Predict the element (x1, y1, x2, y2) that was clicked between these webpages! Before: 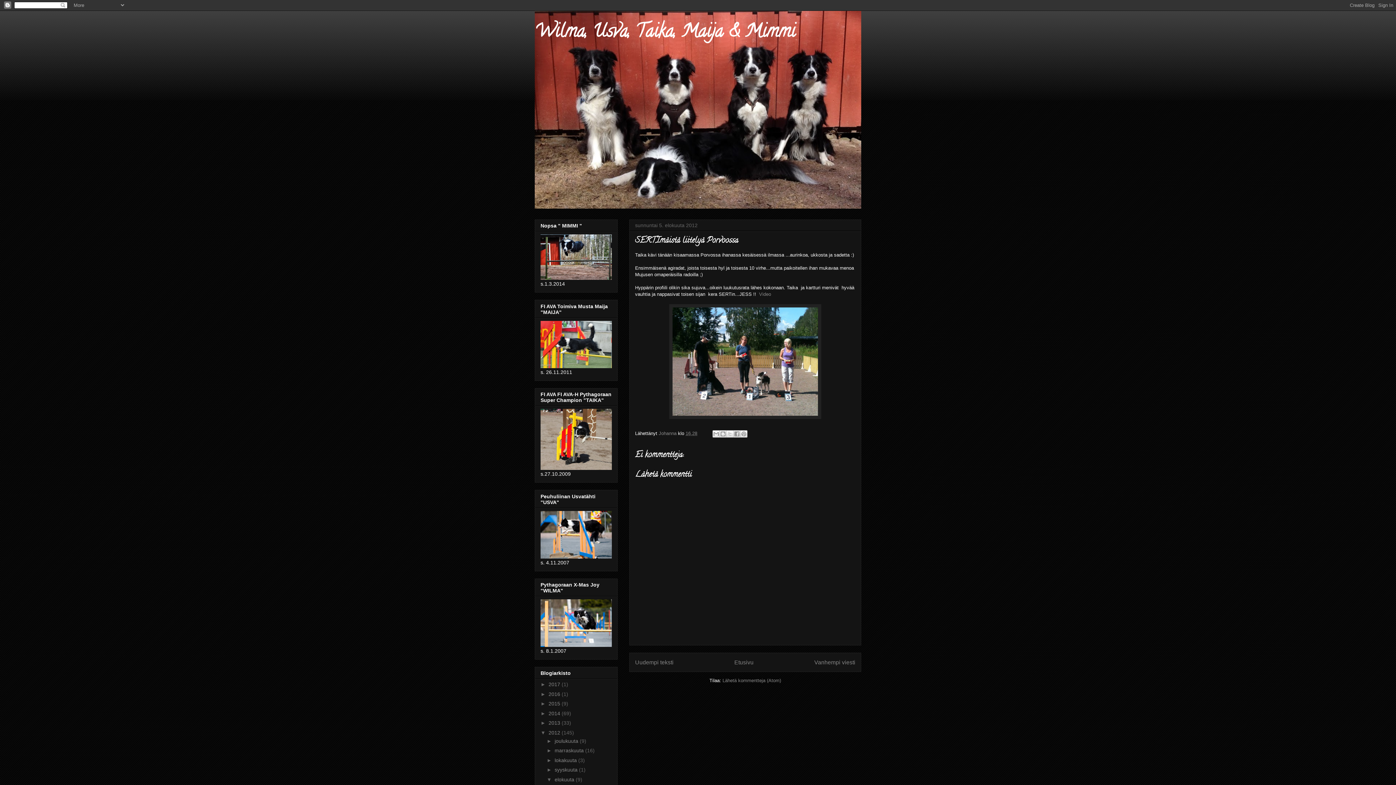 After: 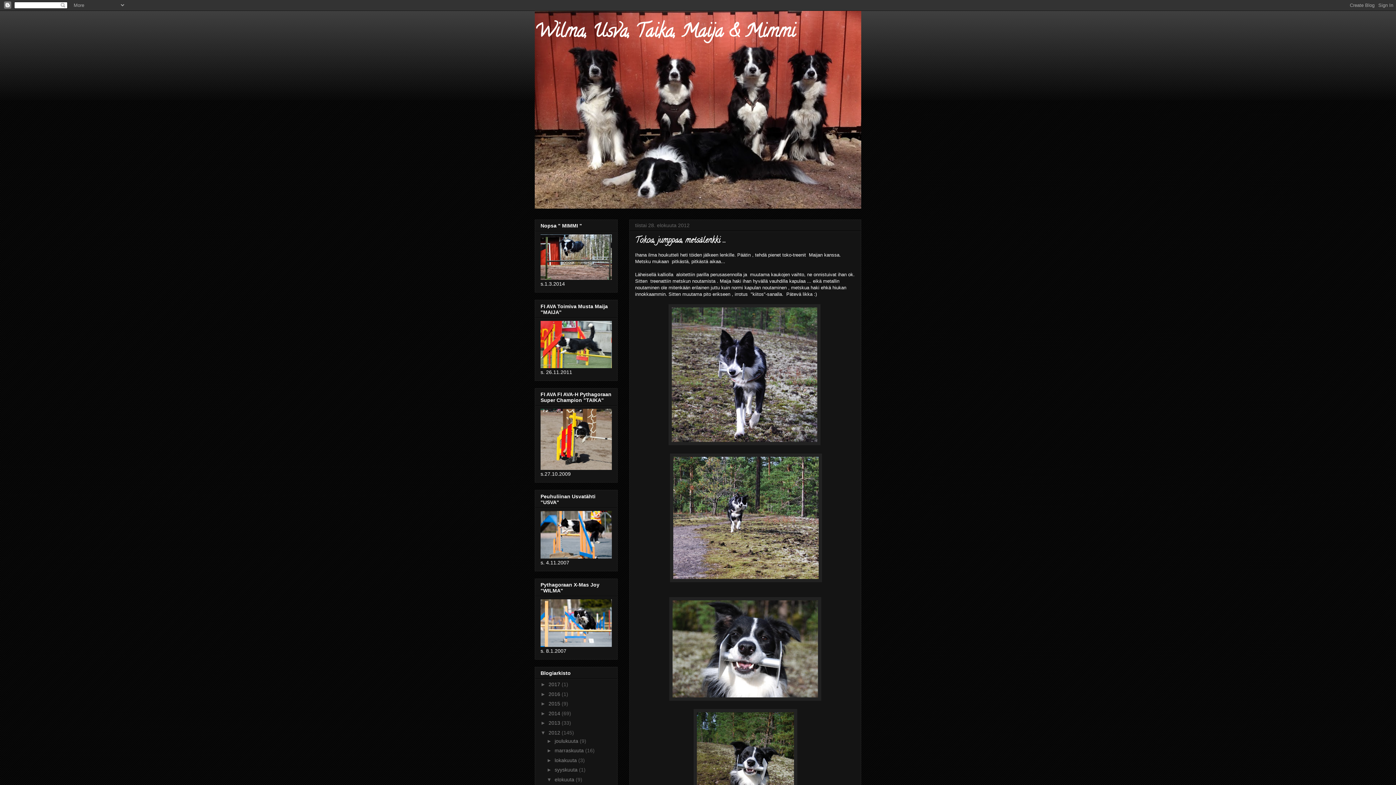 Action: bbox: (554, 777, 575, 782) label: elokuuta 